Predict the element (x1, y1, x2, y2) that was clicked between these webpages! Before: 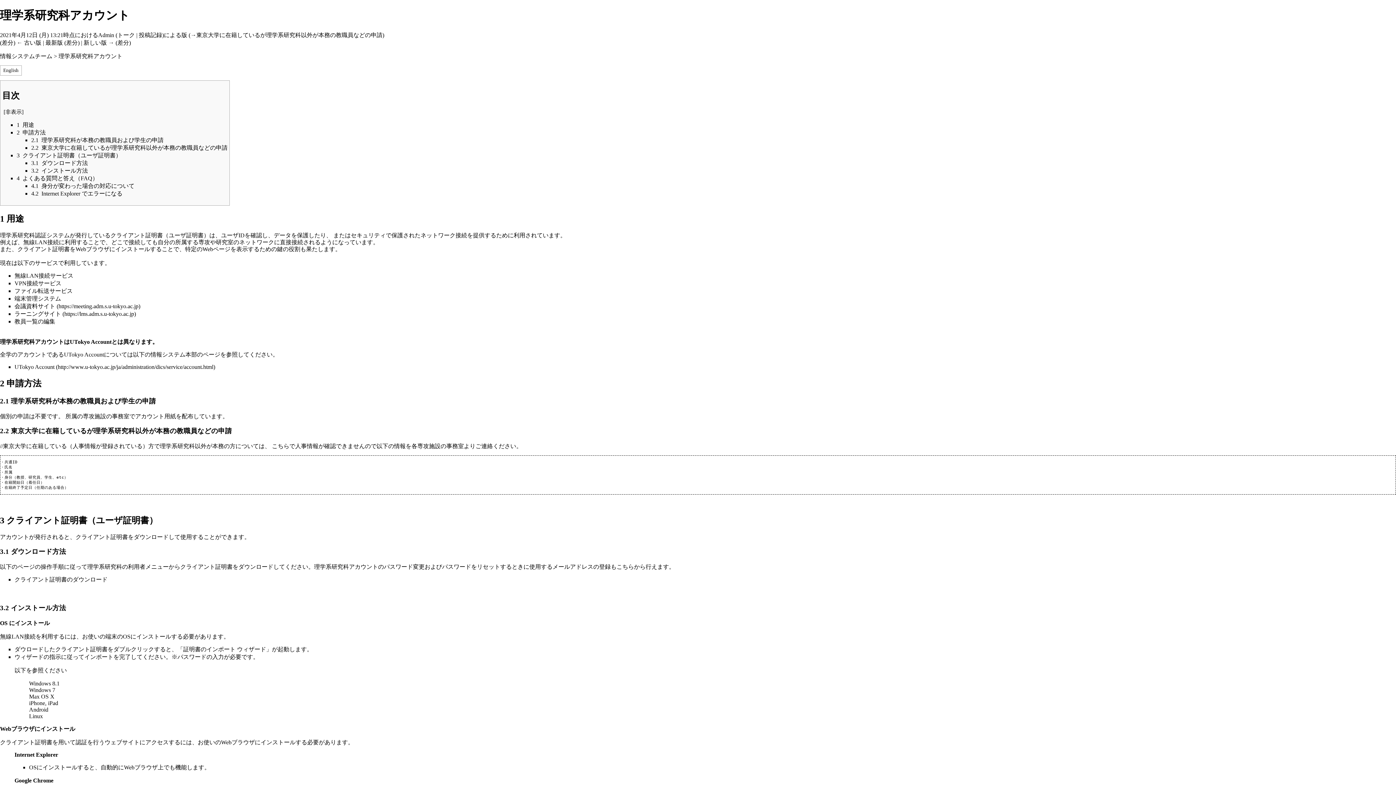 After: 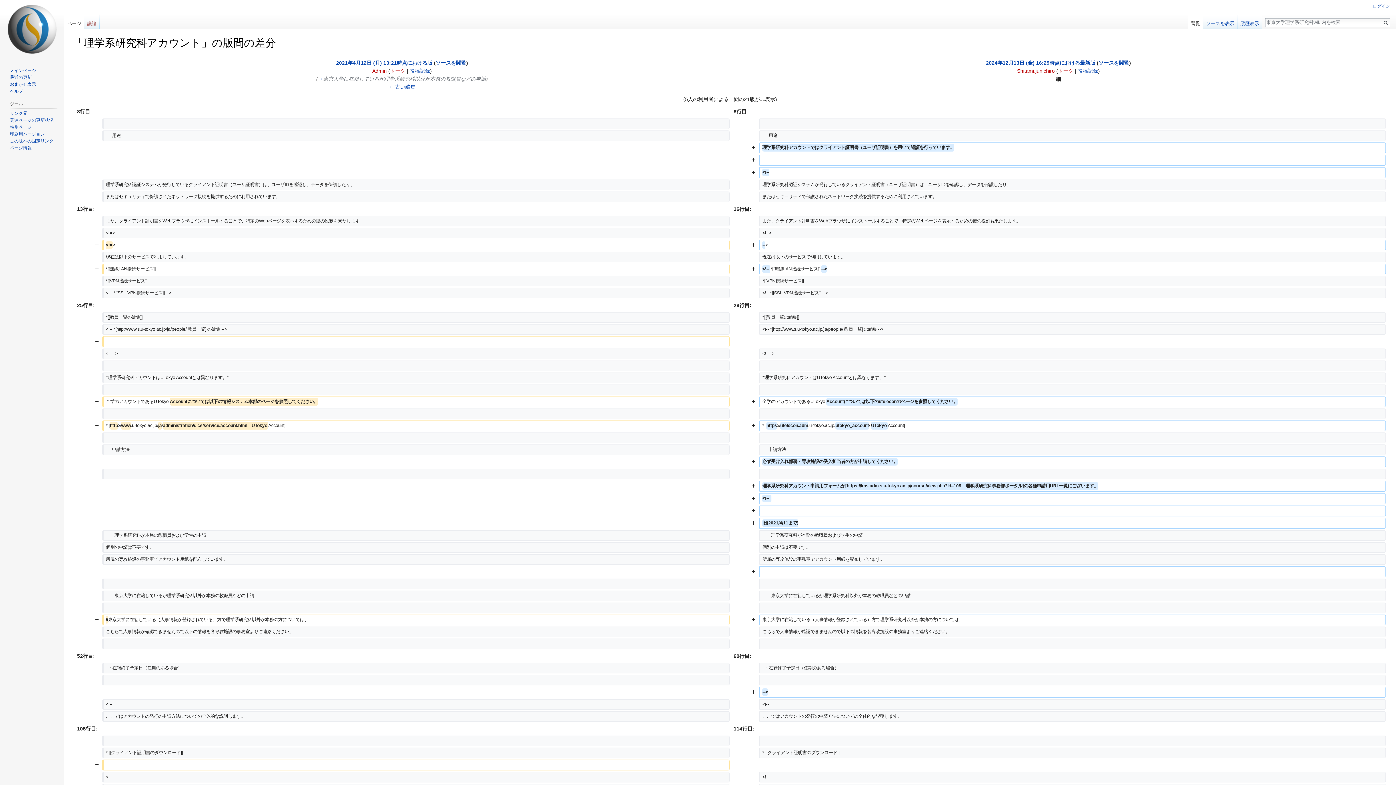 Action: label: 差分 bbox: (66, 39, 77, 45)